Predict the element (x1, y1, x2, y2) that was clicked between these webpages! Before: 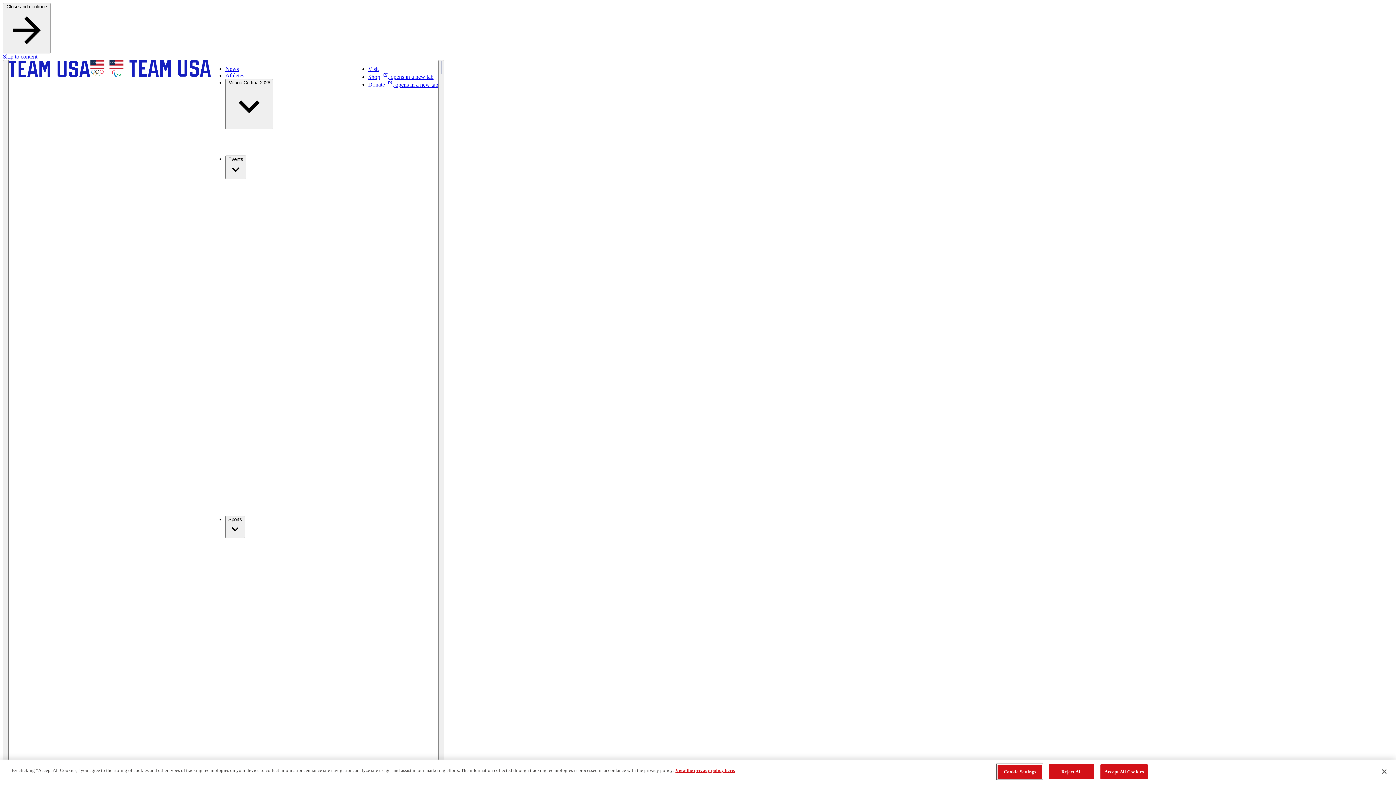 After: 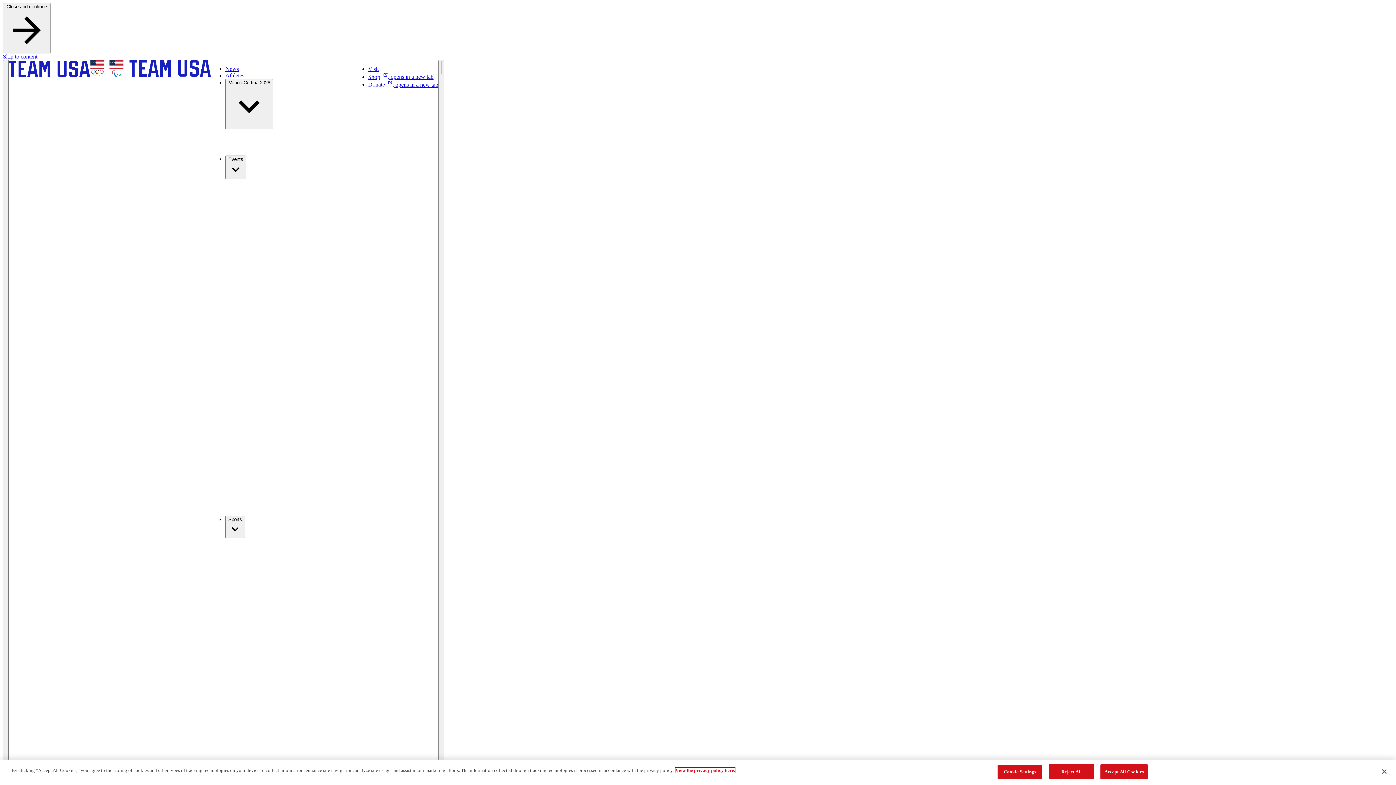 Action: label: More information about the privacy policy, opens in a new tab bbox: (675, 768, 735, 773)